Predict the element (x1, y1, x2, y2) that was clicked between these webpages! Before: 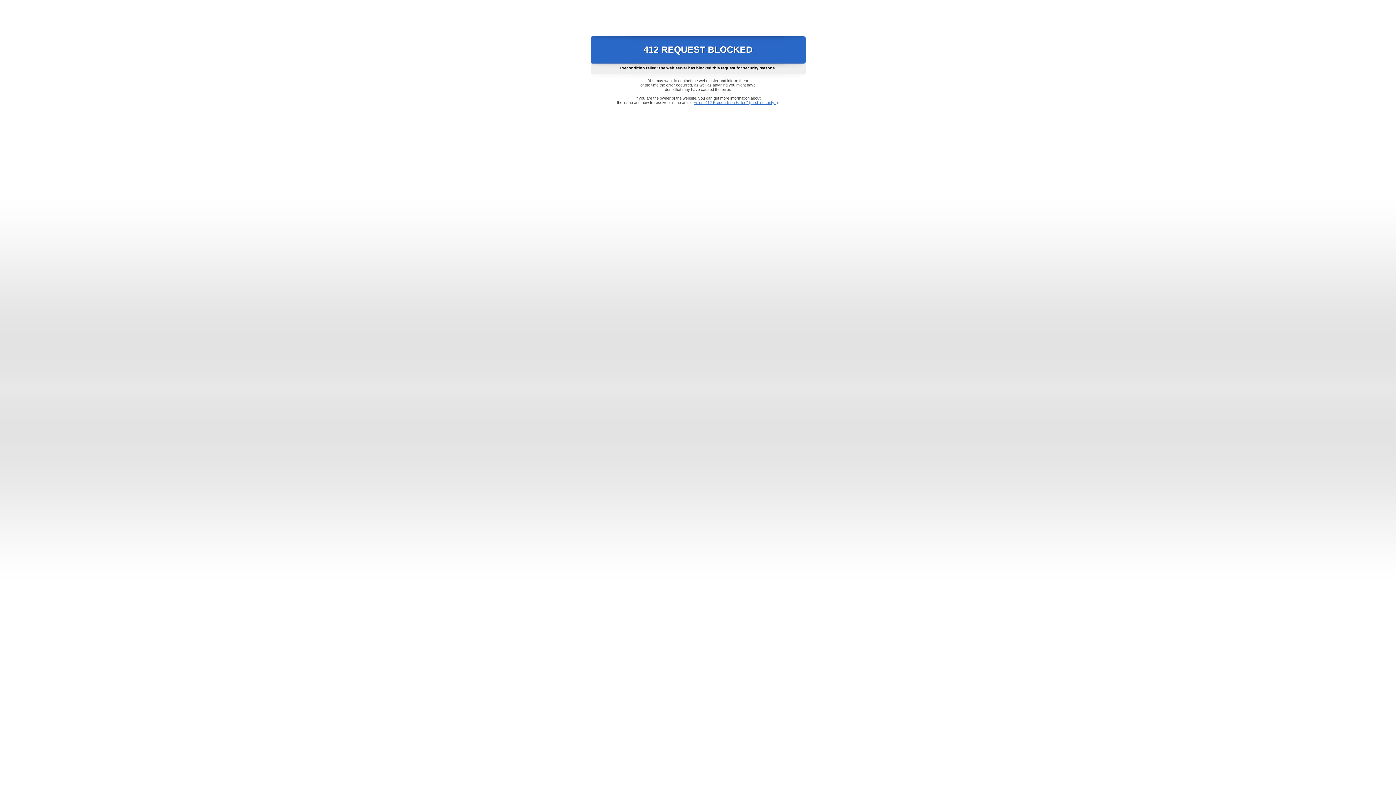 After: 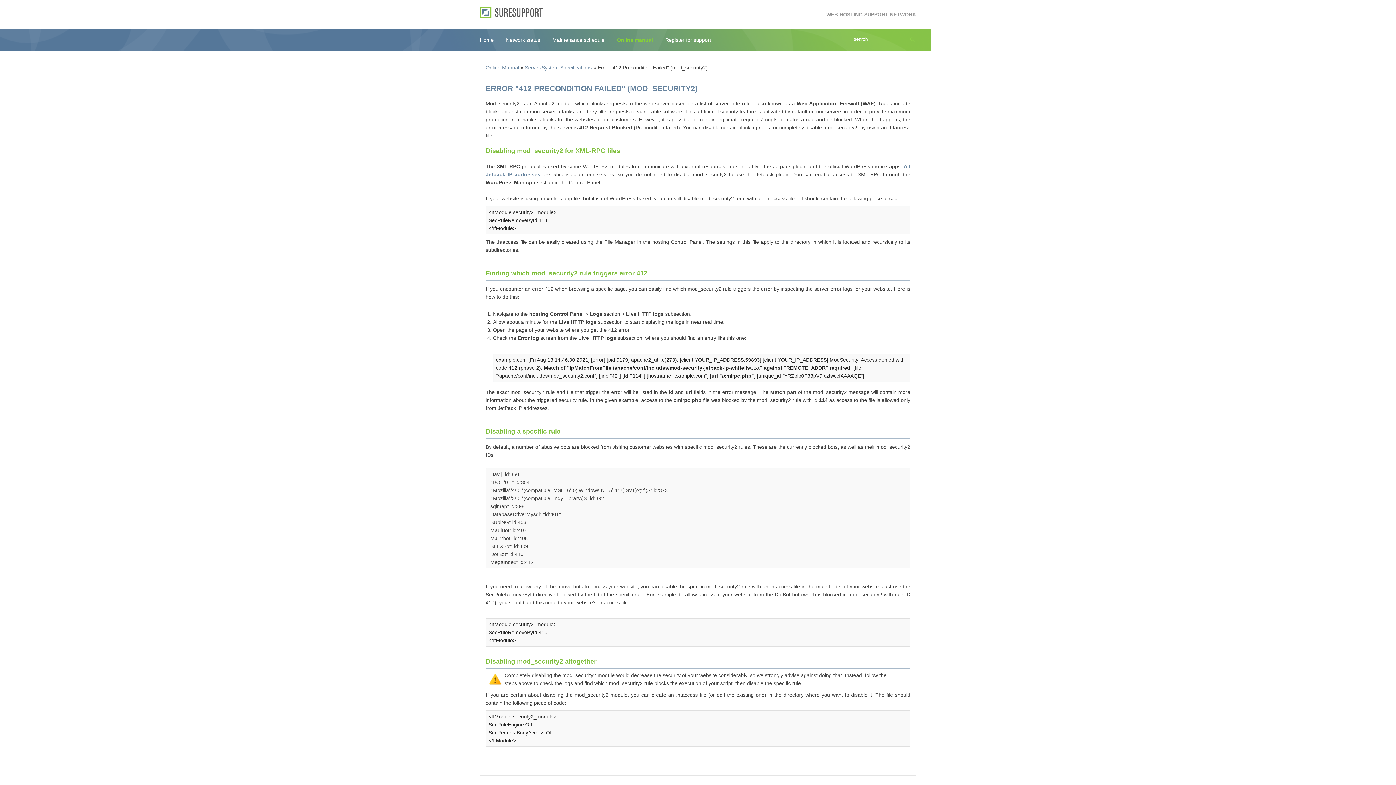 Action: bbox: (693, 100, 778, 104) label: Error "412 Precondition Failed" (mod_security2)